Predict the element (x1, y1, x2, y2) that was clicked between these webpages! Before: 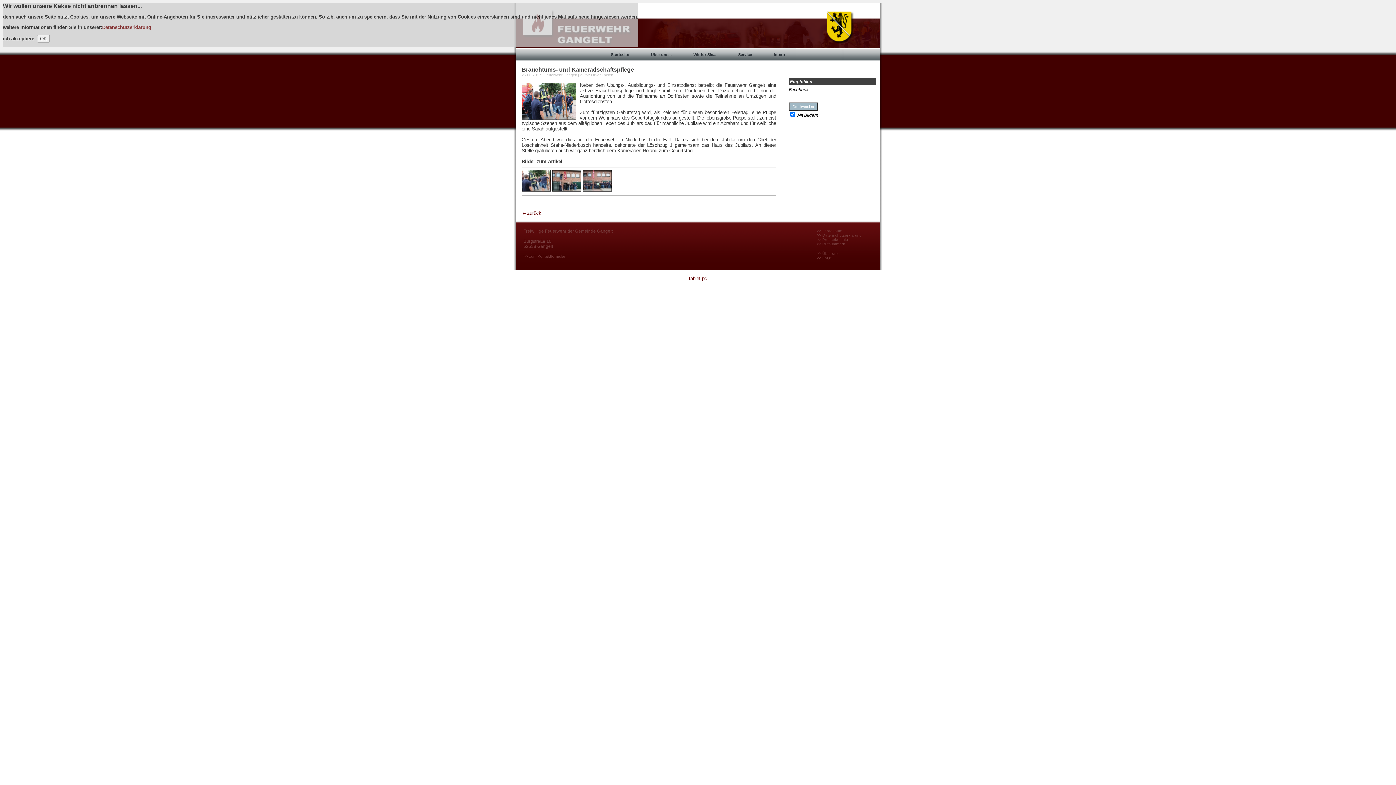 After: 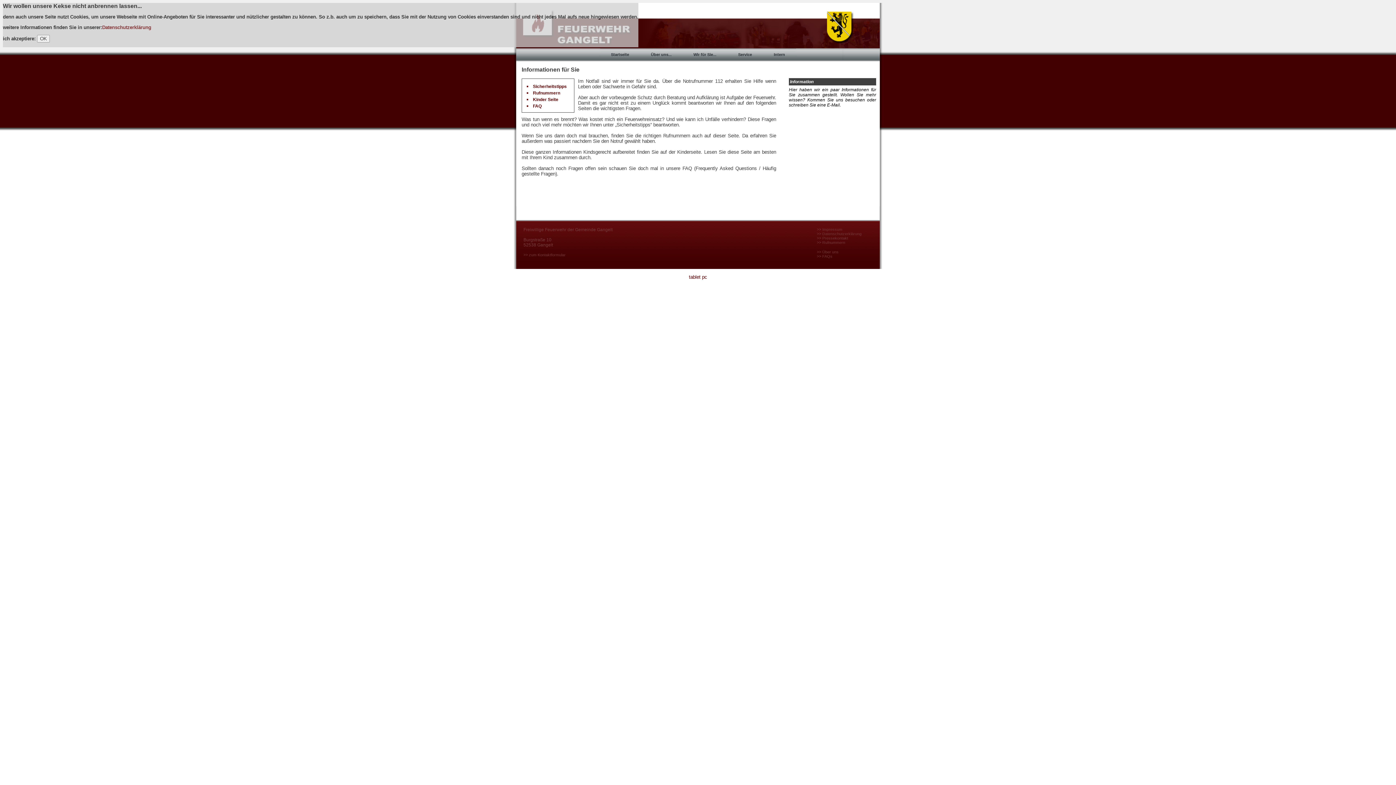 Action: label: Wir für Sie... bbox: (682, 48, 727, 61)